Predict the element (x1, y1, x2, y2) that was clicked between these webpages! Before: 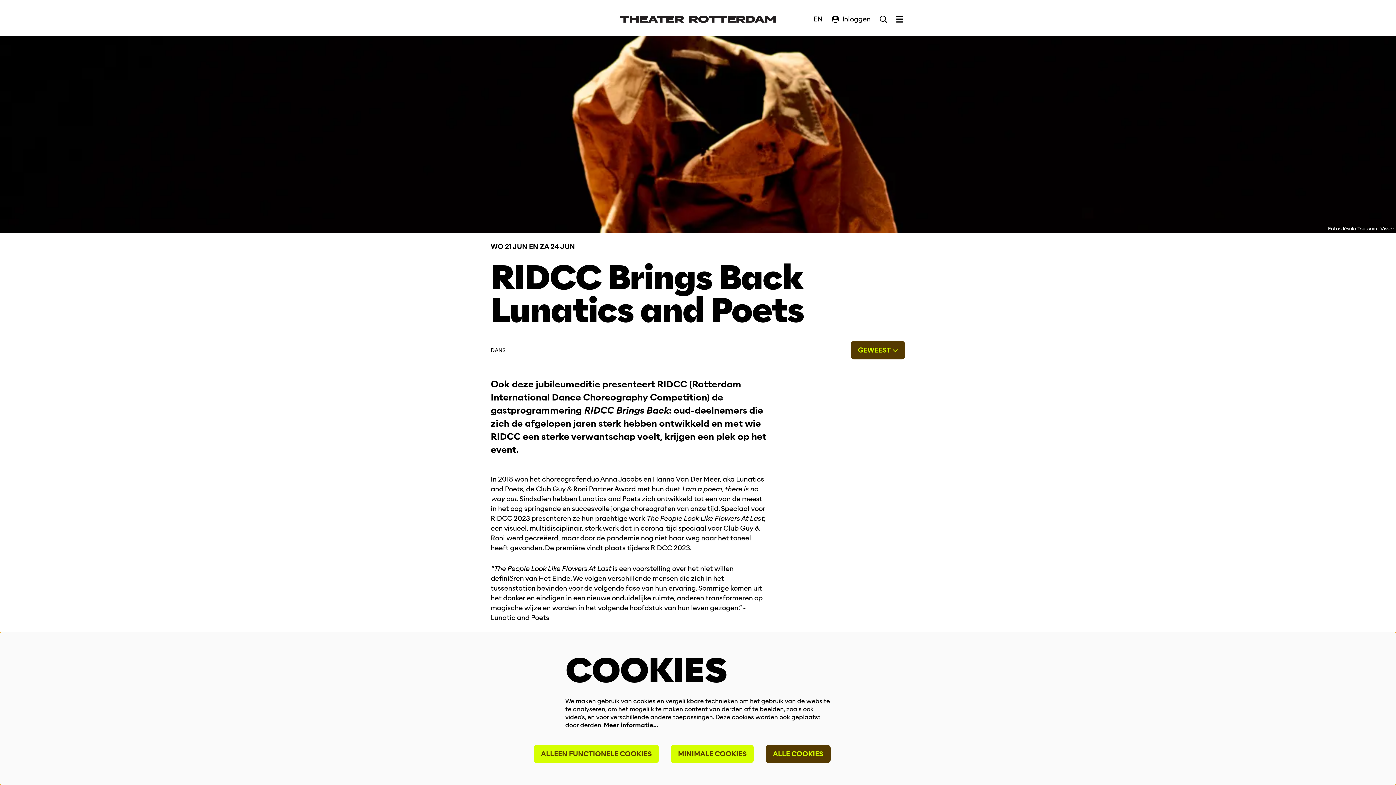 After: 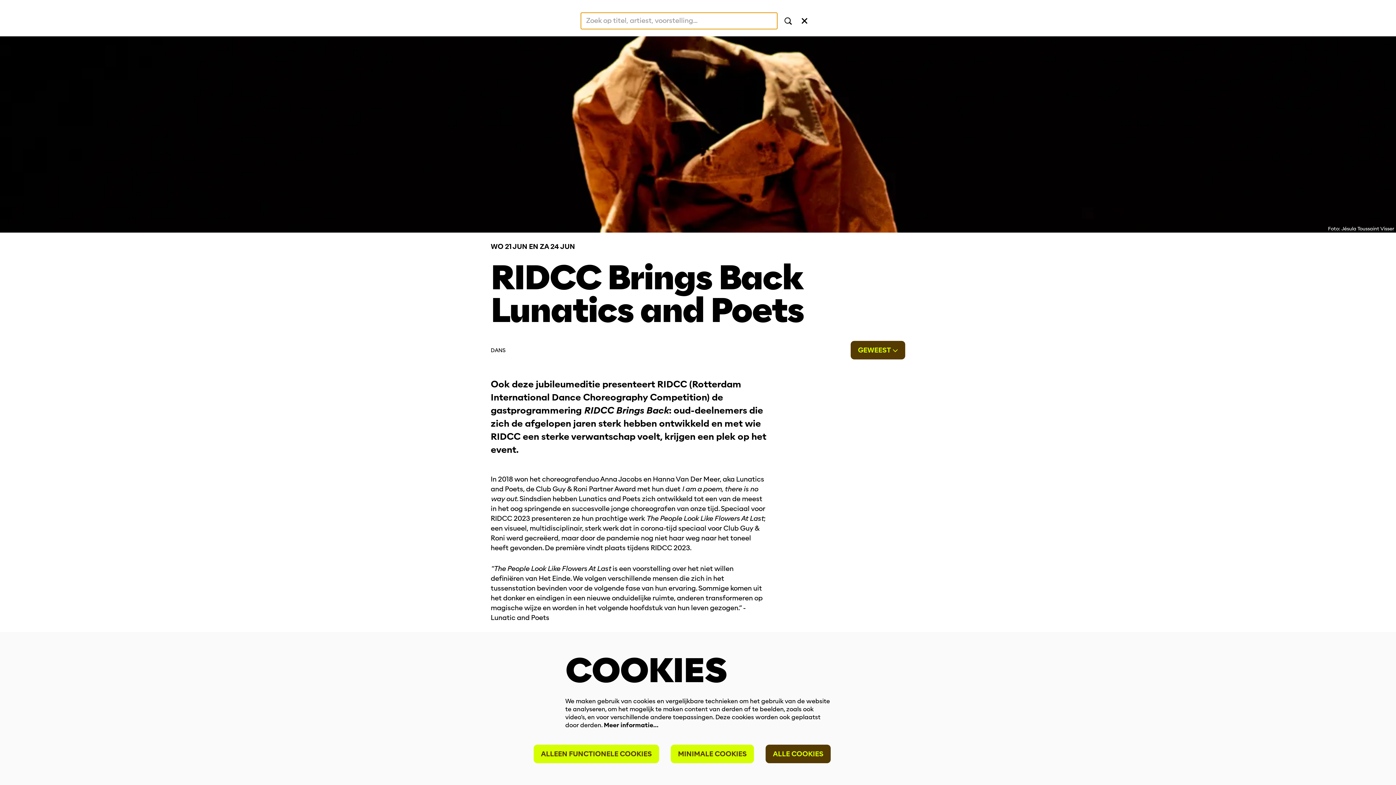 Action: bbox: (878, 13, 889, 24) label: Naar zoekformulier